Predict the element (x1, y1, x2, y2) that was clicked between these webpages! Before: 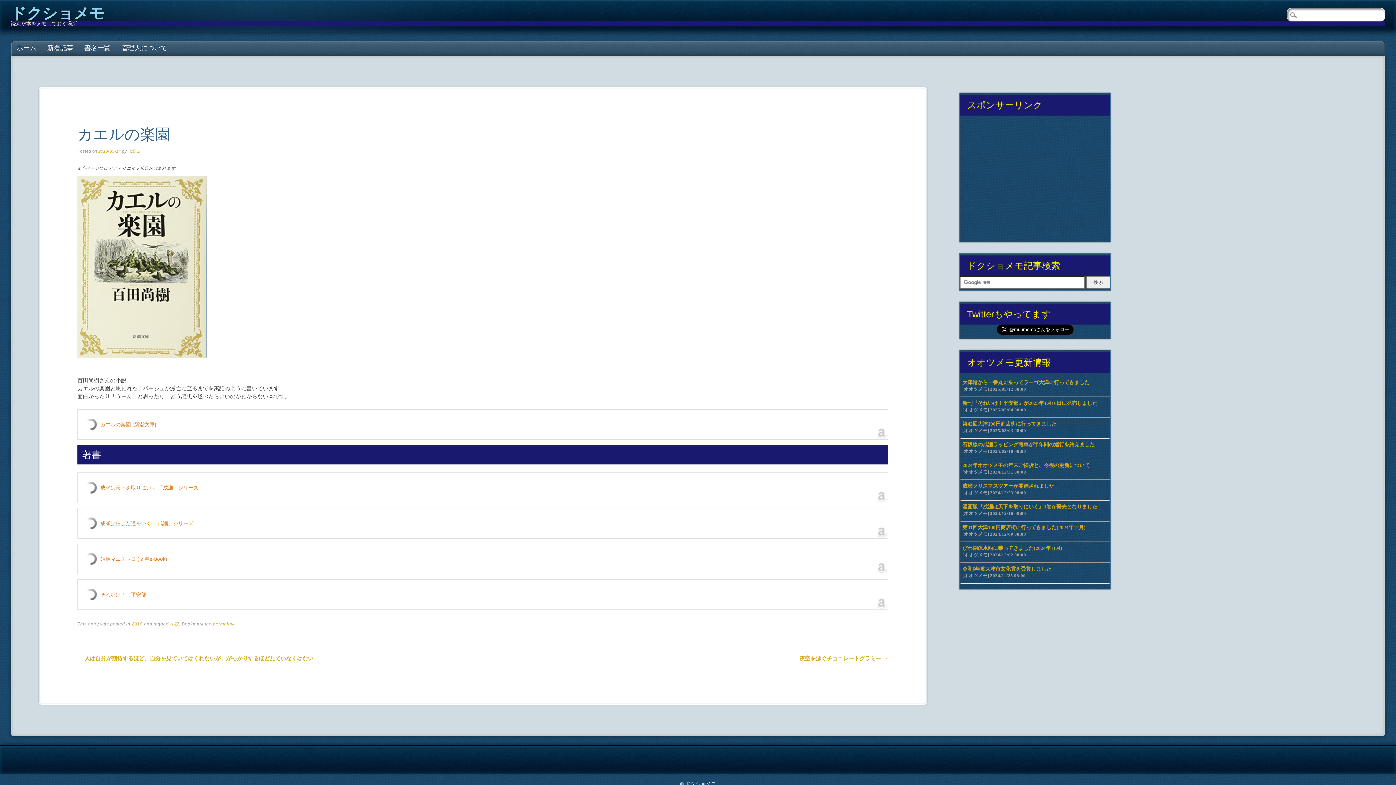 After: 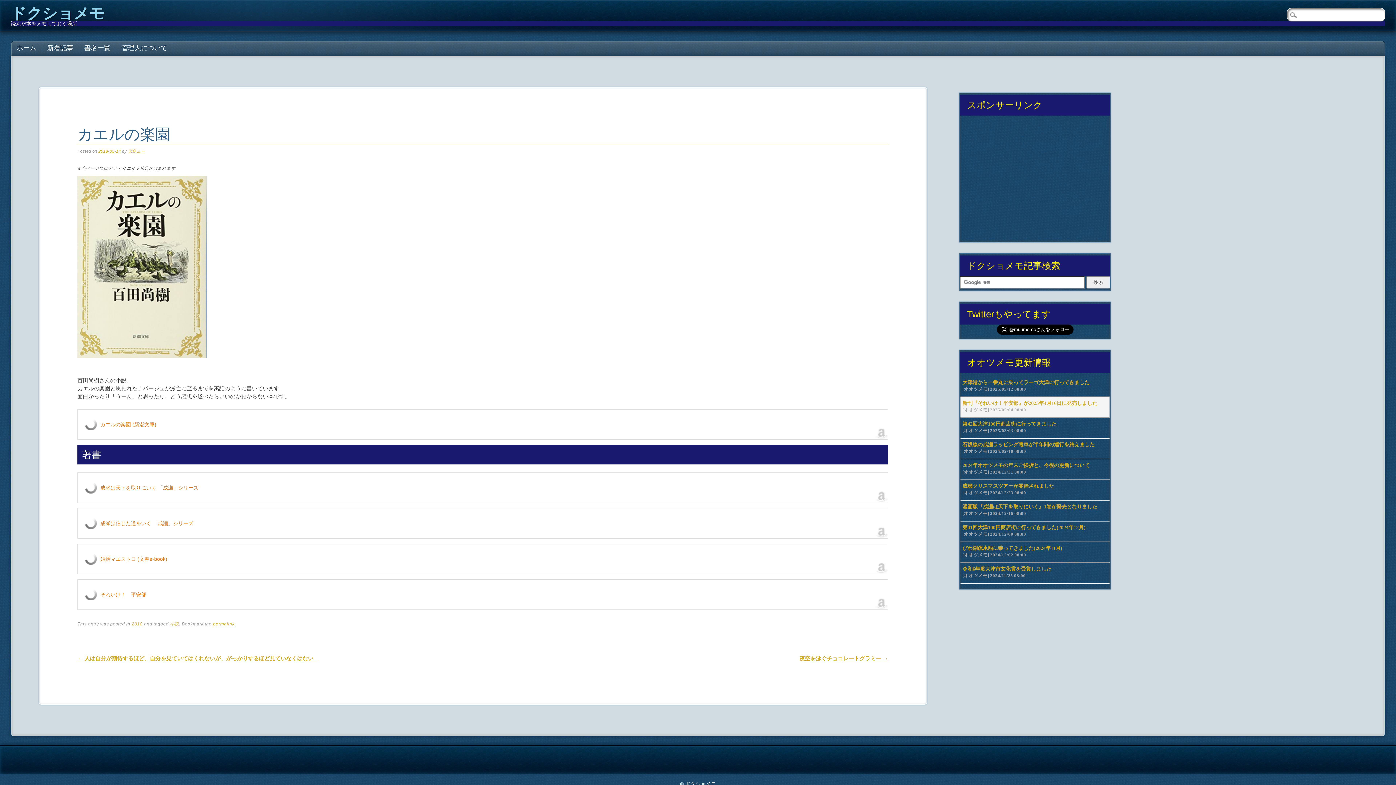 Action: label: 新刊『それいけ！平安部』が2025年4月16日に発売しました

[オオツメモ] 2025/05/04 08:00 bbox: (960, 397, 1109, 417)